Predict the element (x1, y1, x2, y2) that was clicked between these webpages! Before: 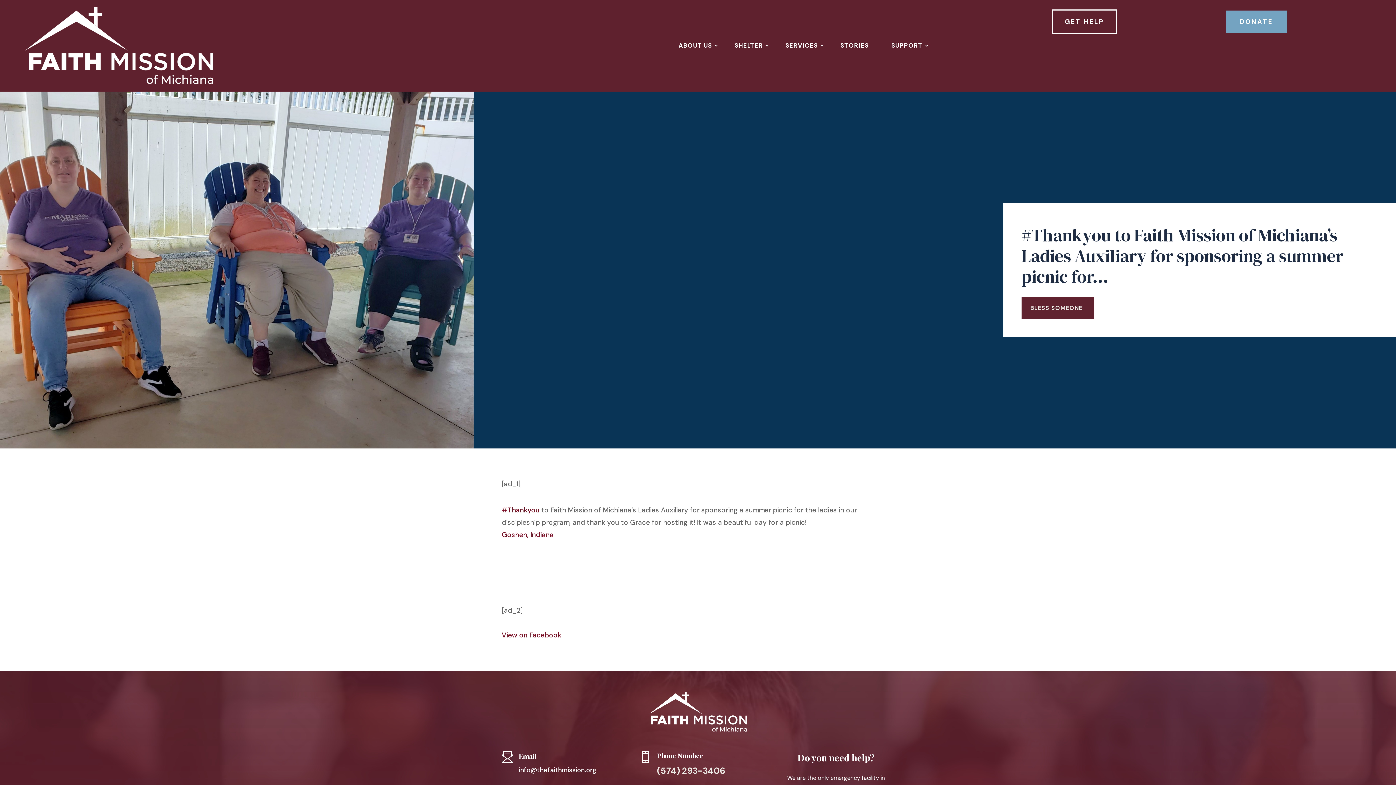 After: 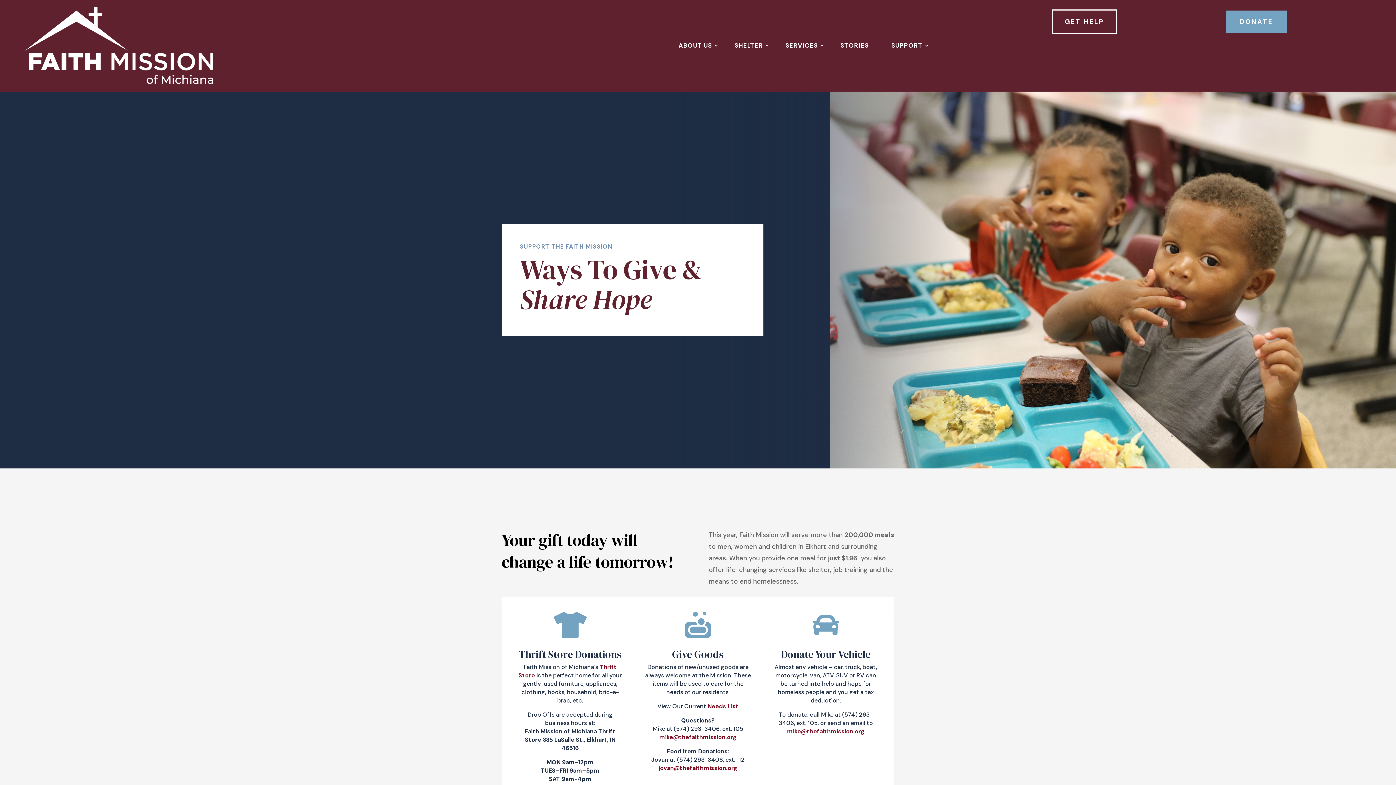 Action: bbox: (884, 7, 929, 83) label: SUPPORT